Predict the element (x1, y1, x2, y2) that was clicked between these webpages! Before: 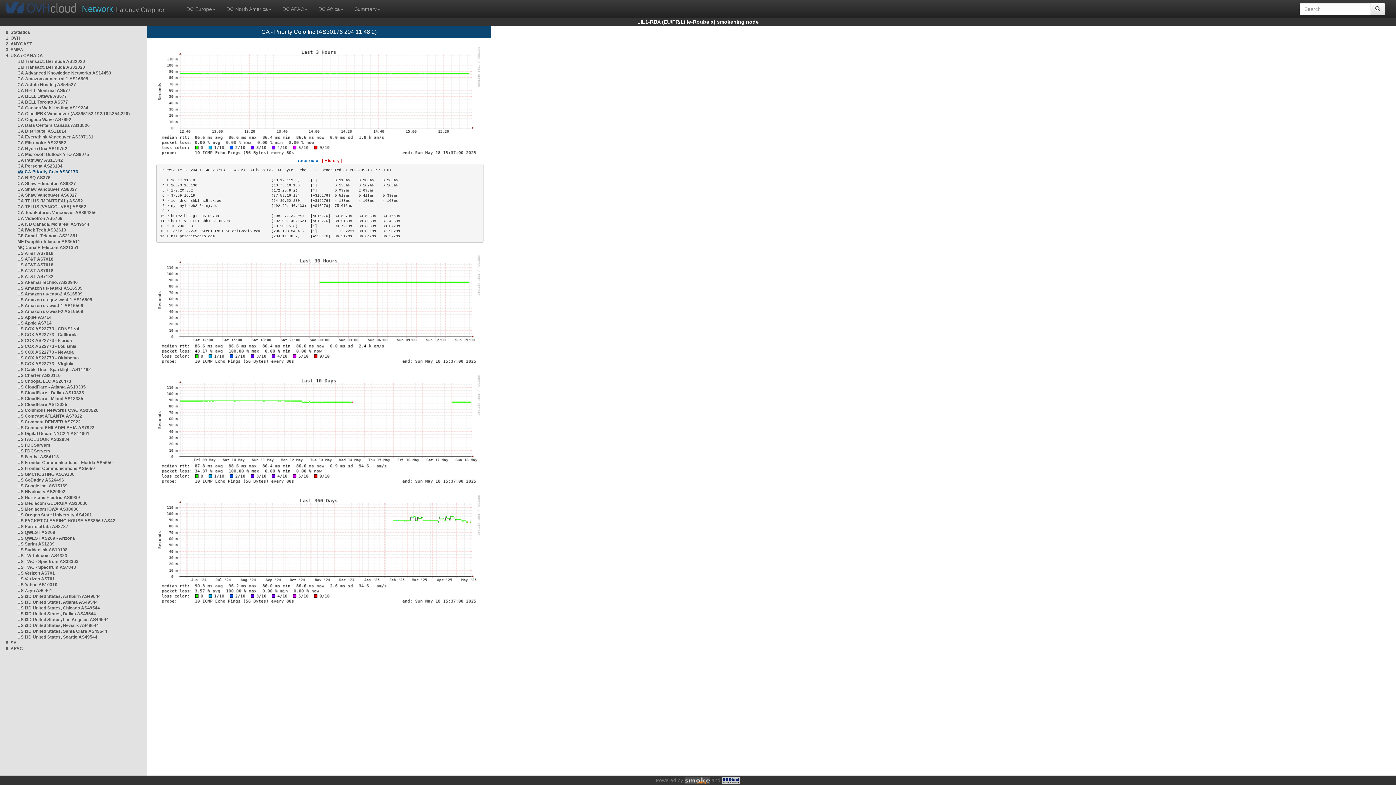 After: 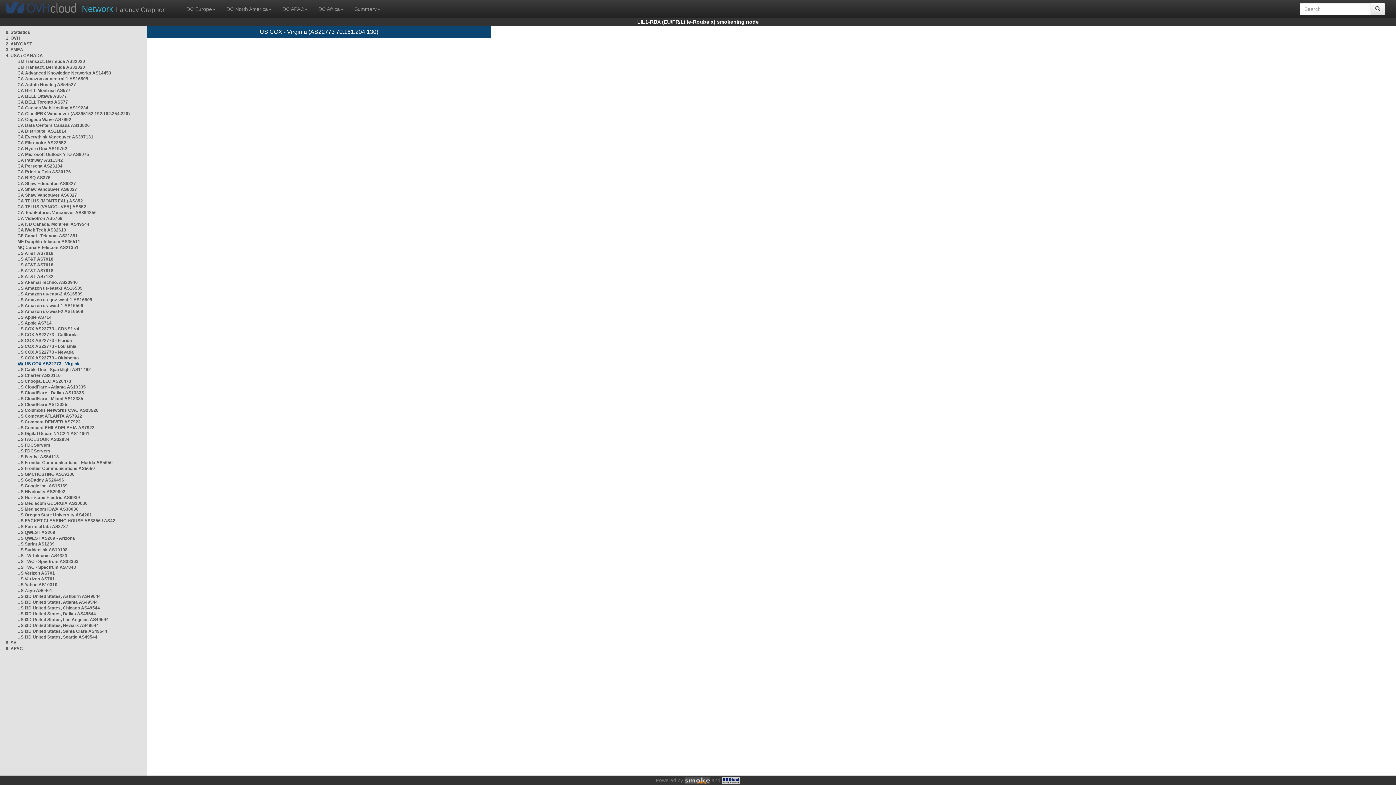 Action: bbox: (17, 361, 73, 366) label: US COX AS22773 - Virginia